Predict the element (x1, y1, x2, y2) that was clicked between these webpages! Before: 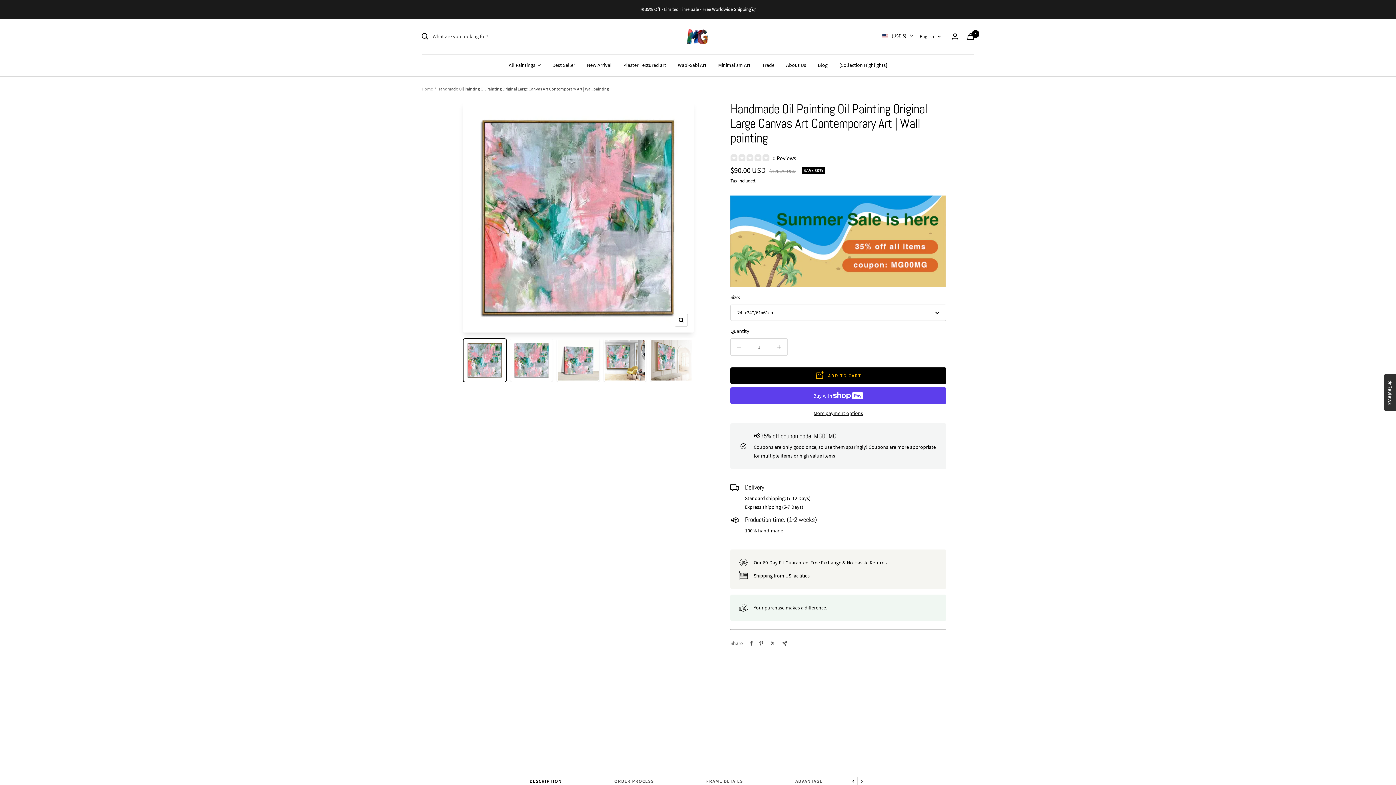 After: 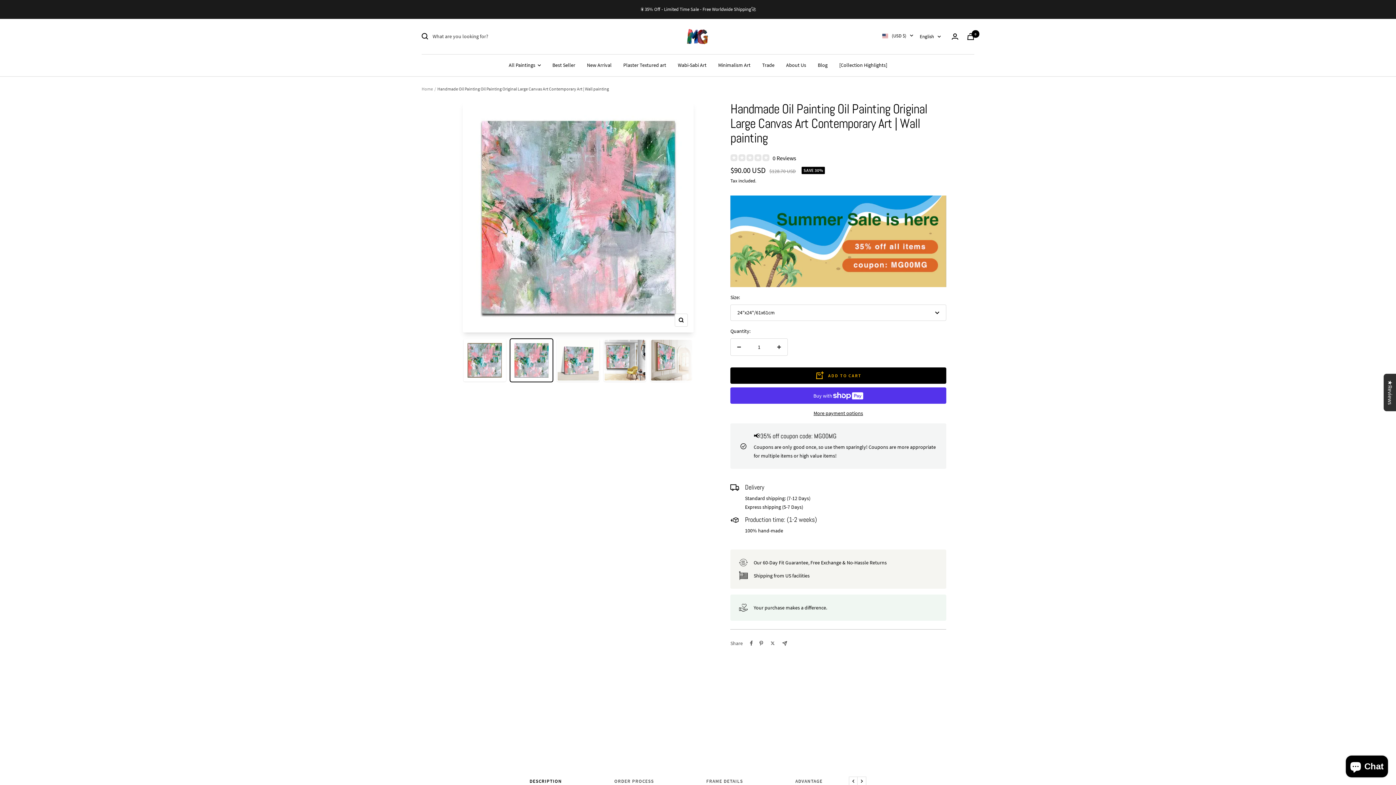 Action: bbox: (509, 338, 553, 382)